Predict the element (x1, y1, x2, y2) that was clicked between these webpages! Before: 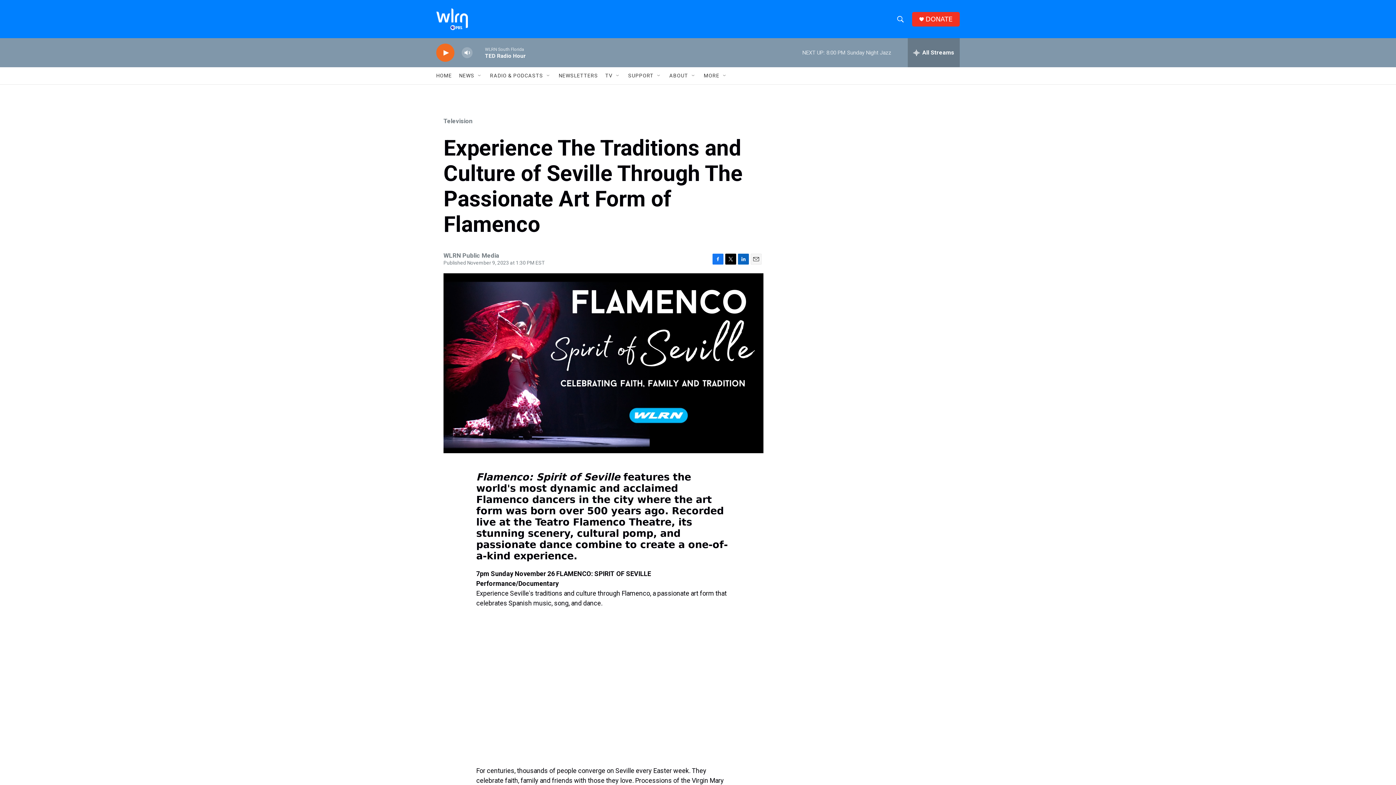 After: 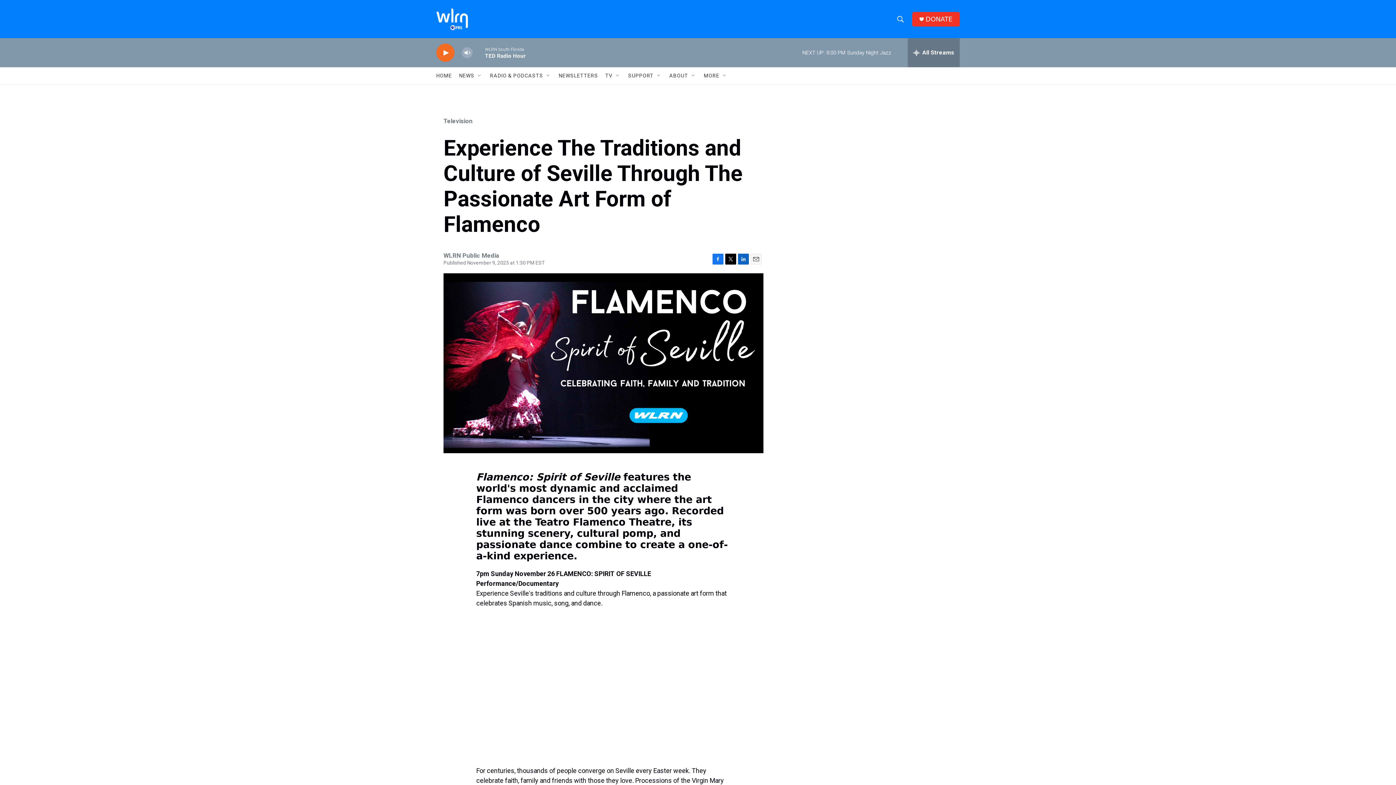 Action: bbox: (712, 253, 723, 264) label: Facebook